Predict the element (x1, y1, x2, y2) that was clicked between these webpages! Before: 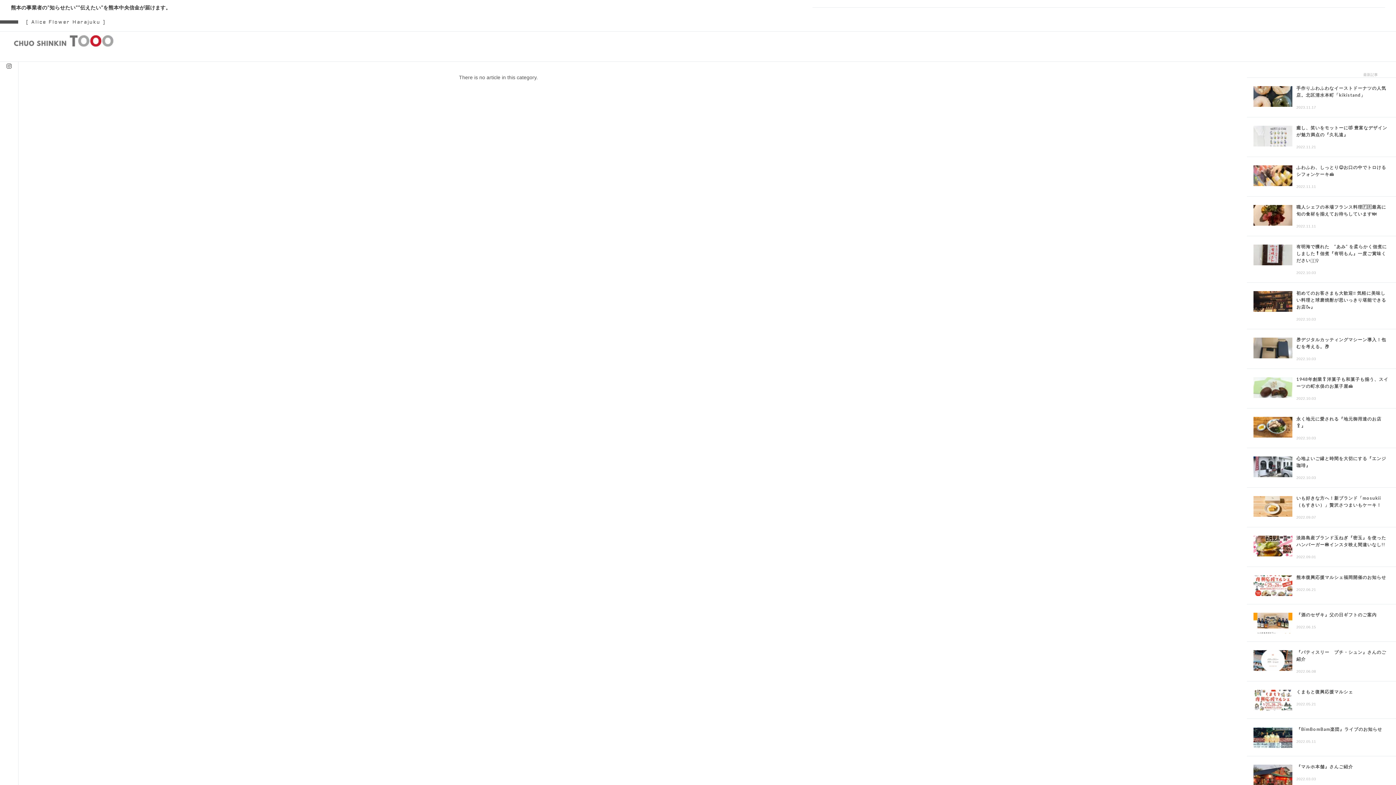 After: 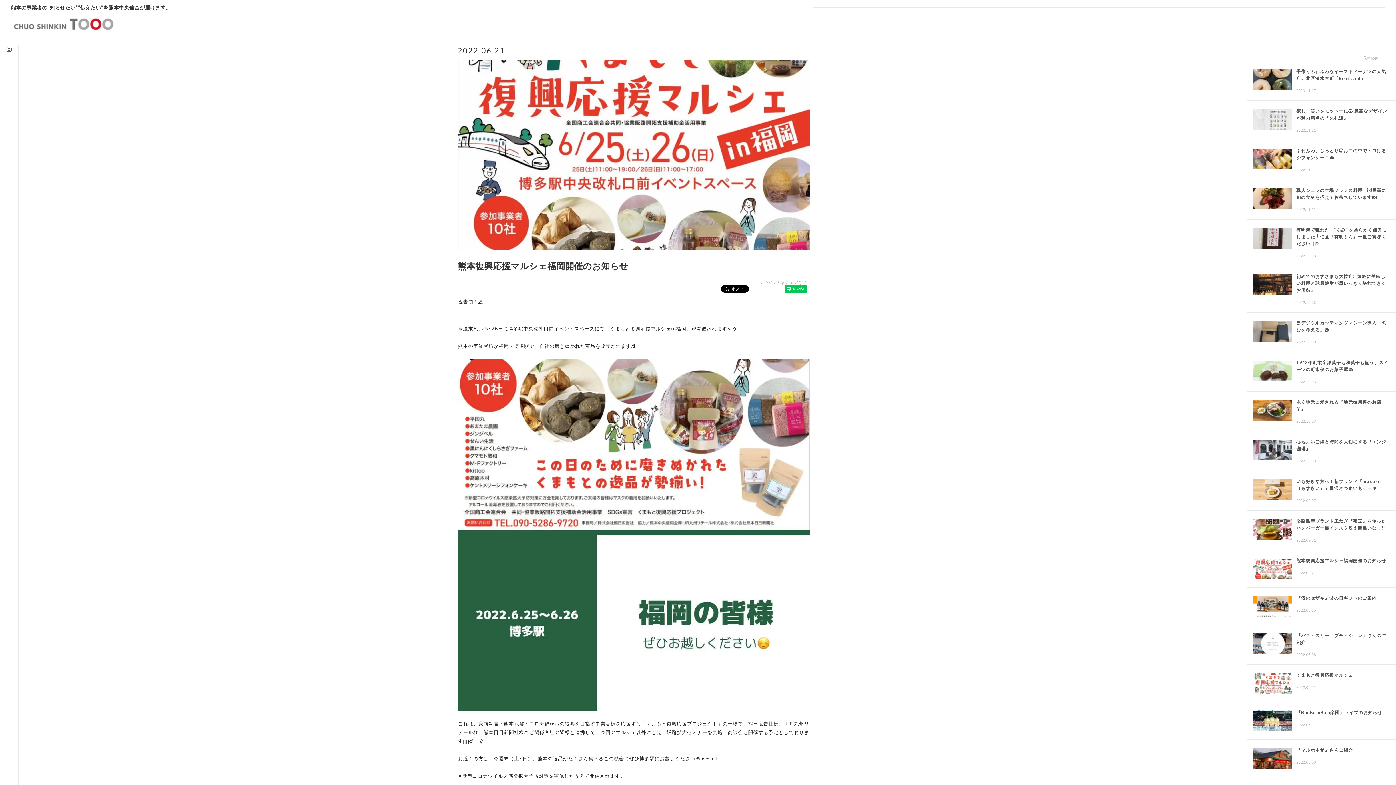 Action: label: 熊本復興応援マルシェ福岡開催のお知らせ bbox: (1296, 574, 1386, 580)